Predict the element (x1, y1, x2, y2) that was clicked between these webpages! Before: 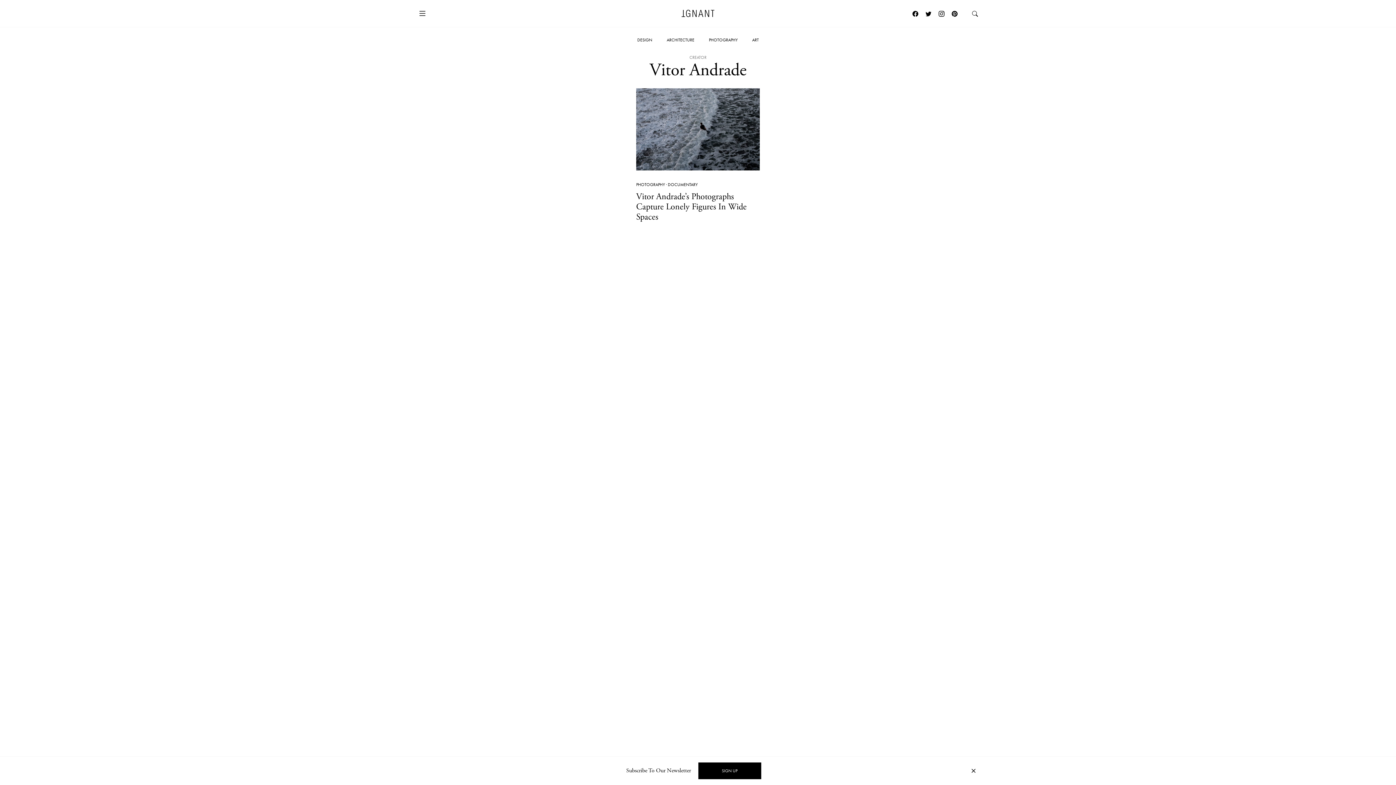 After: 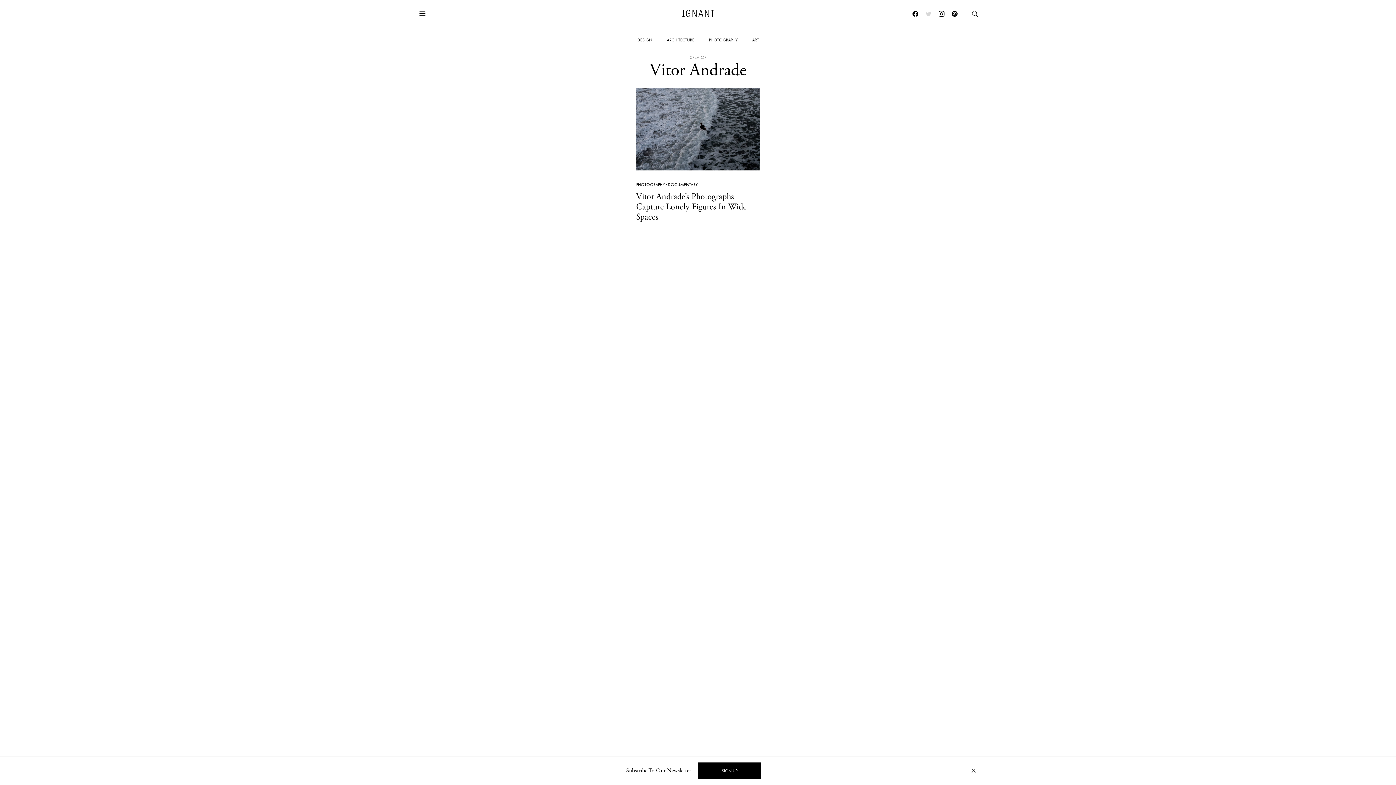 Action: bbox: (922, 0, 935, 26)